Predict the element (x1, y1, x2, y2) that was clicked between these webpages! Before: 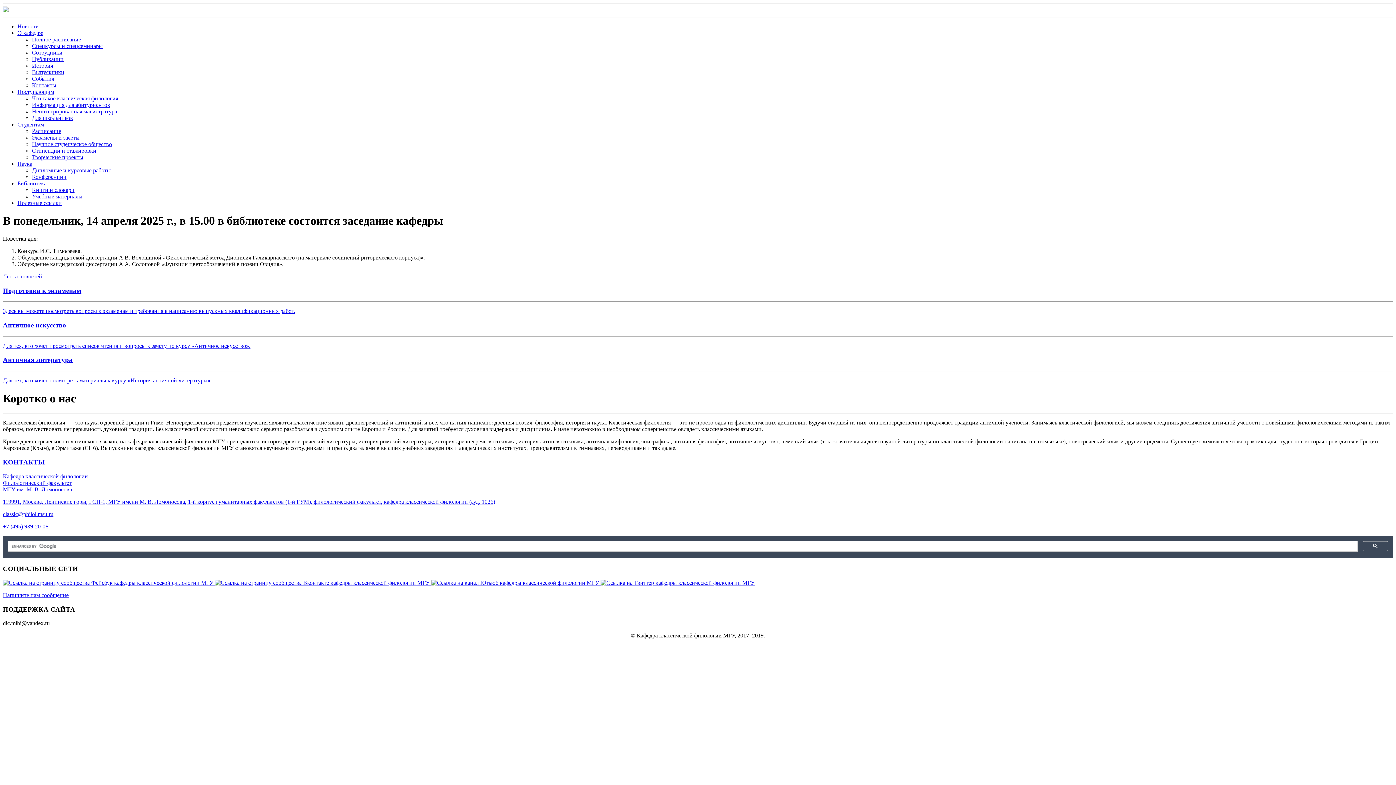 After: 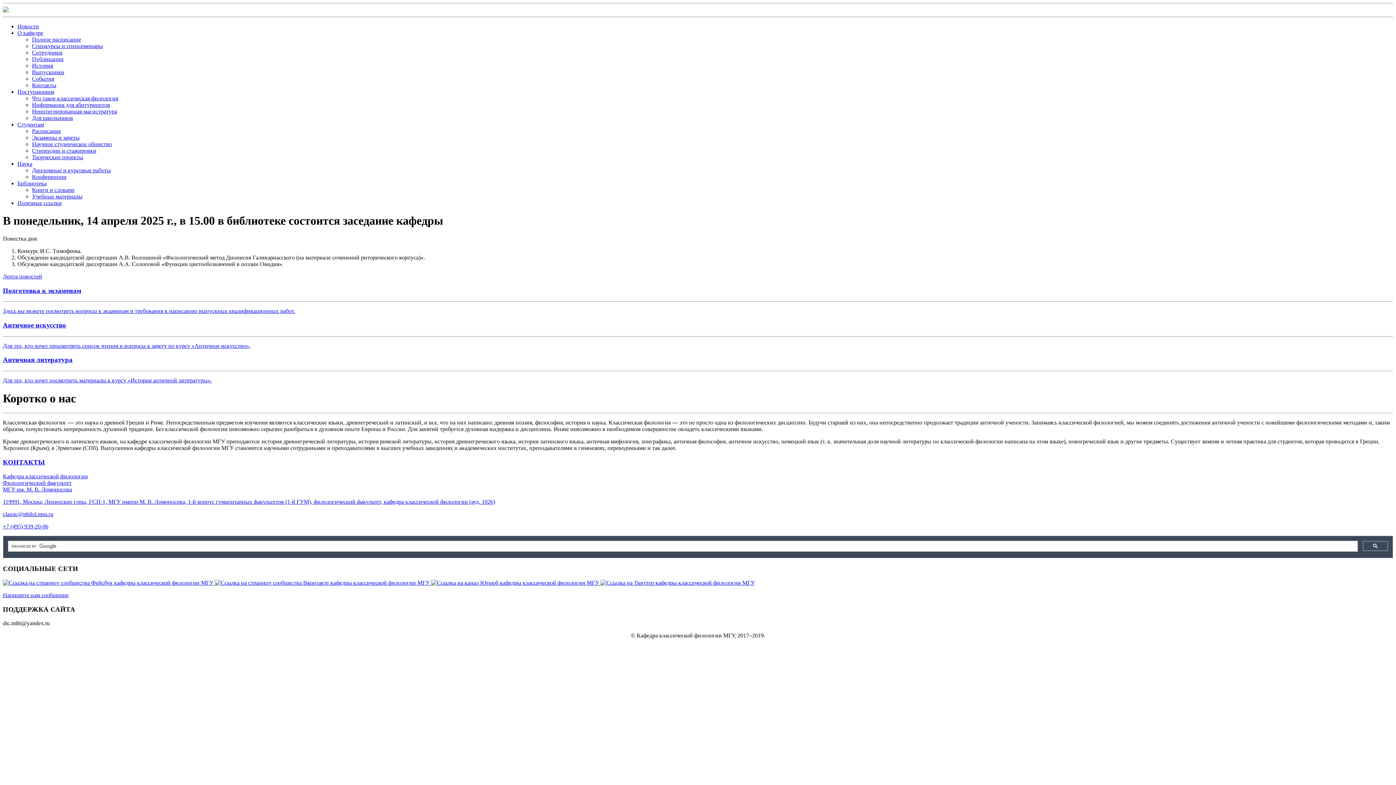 Action: bbox: (17, 23, 38, 29) label: Новости